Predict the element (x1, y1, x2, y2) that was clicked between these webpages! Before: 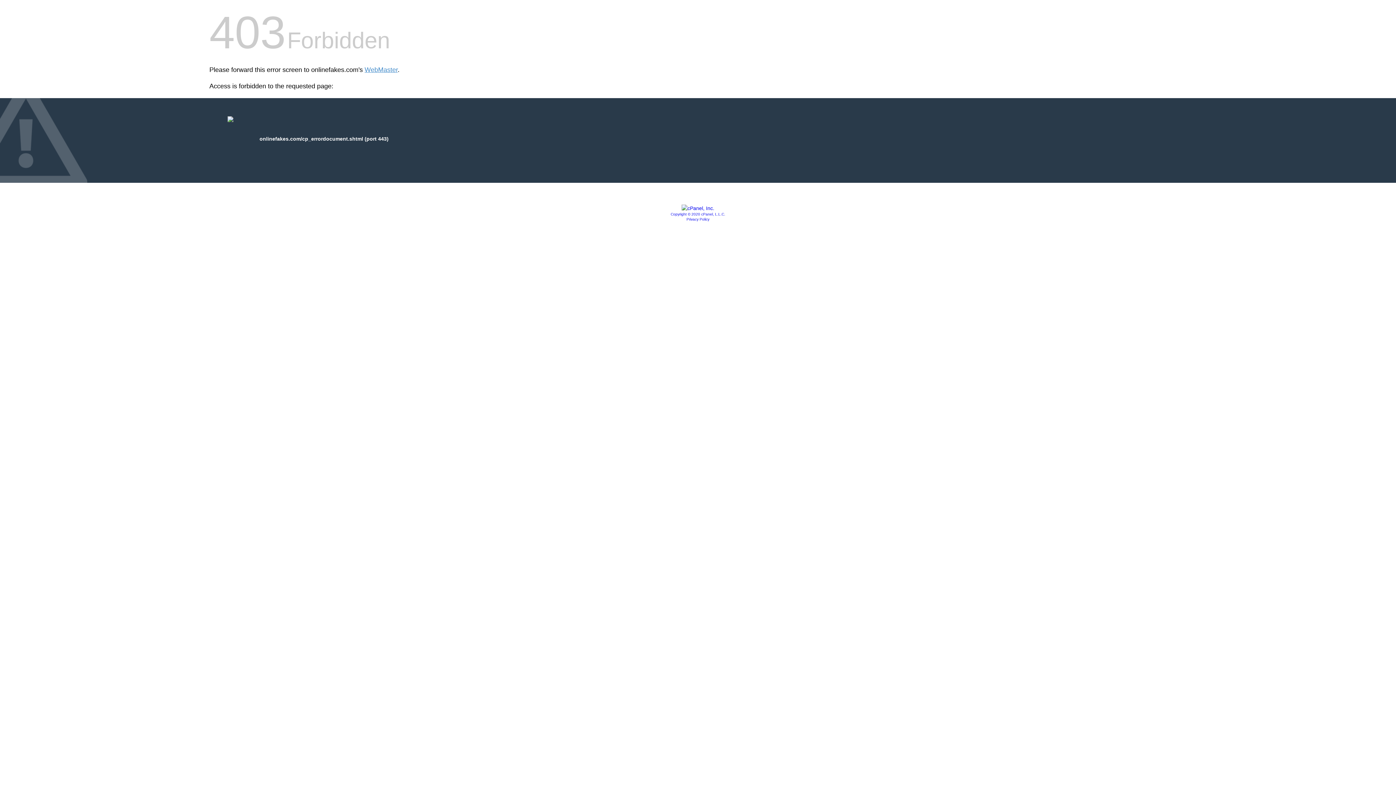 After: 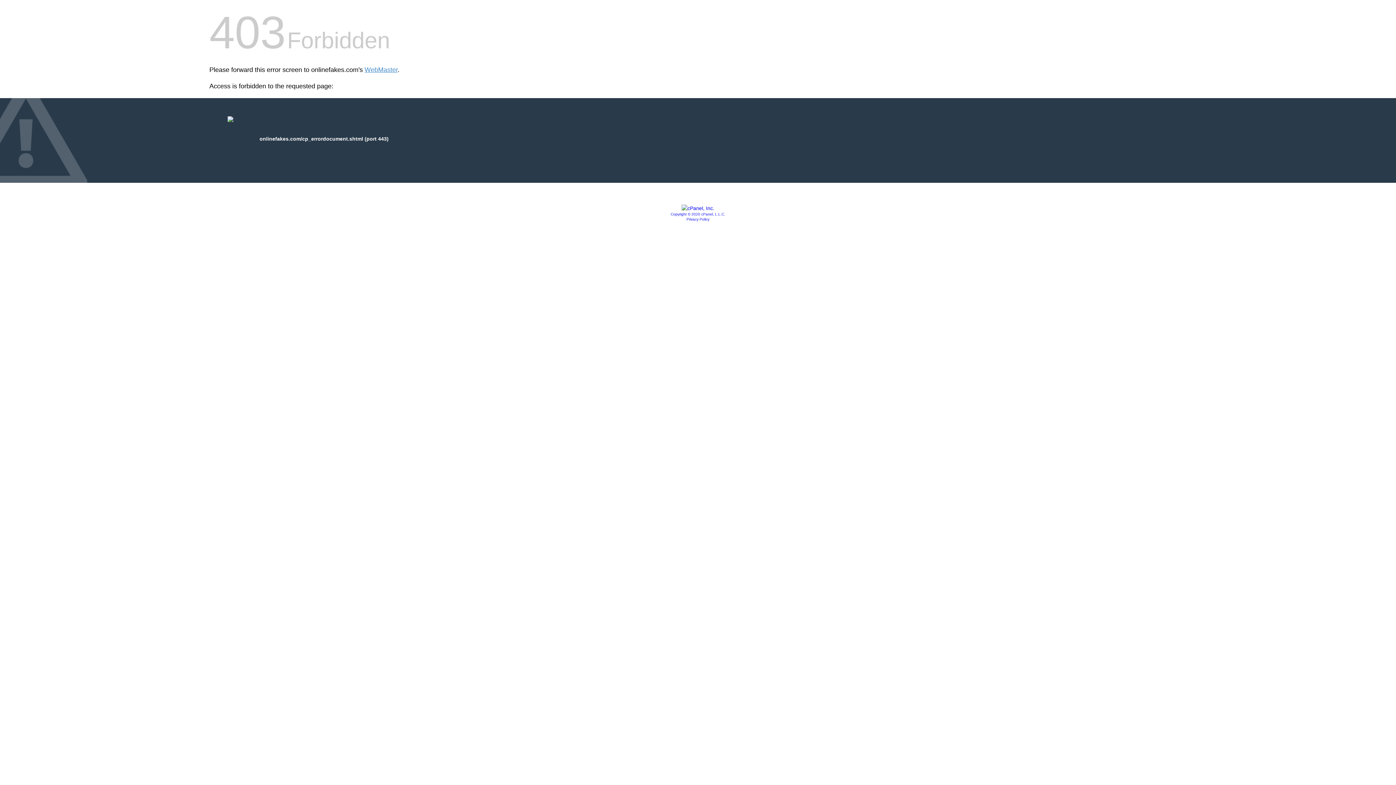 Action: label: Copyright © 2020 cPanel, L.L.C. bbox: (670, 212, 725, 216)